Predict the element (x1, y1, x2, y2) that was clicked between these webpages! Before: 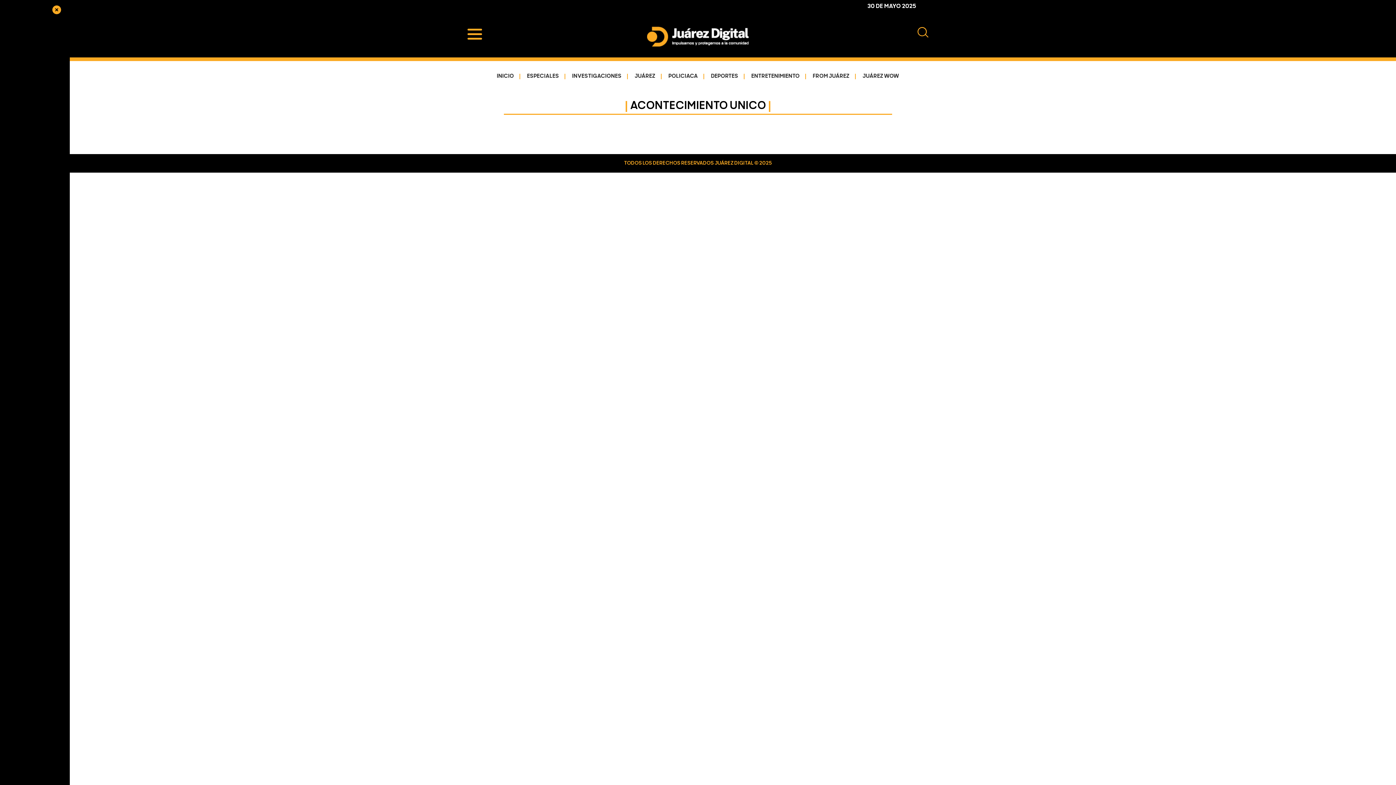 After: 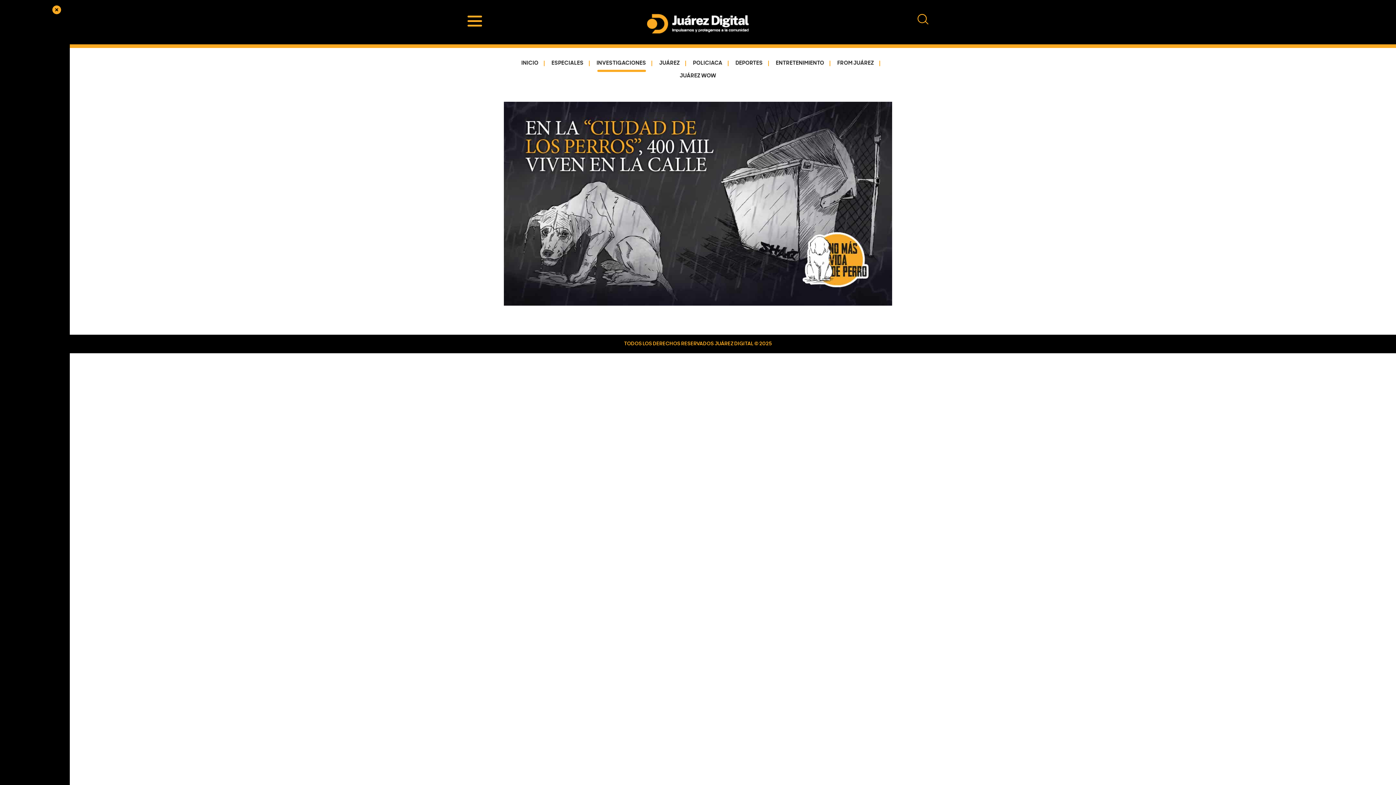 Action: label: INVESTIGACIONES bbox: (566, 73, 627, 79)